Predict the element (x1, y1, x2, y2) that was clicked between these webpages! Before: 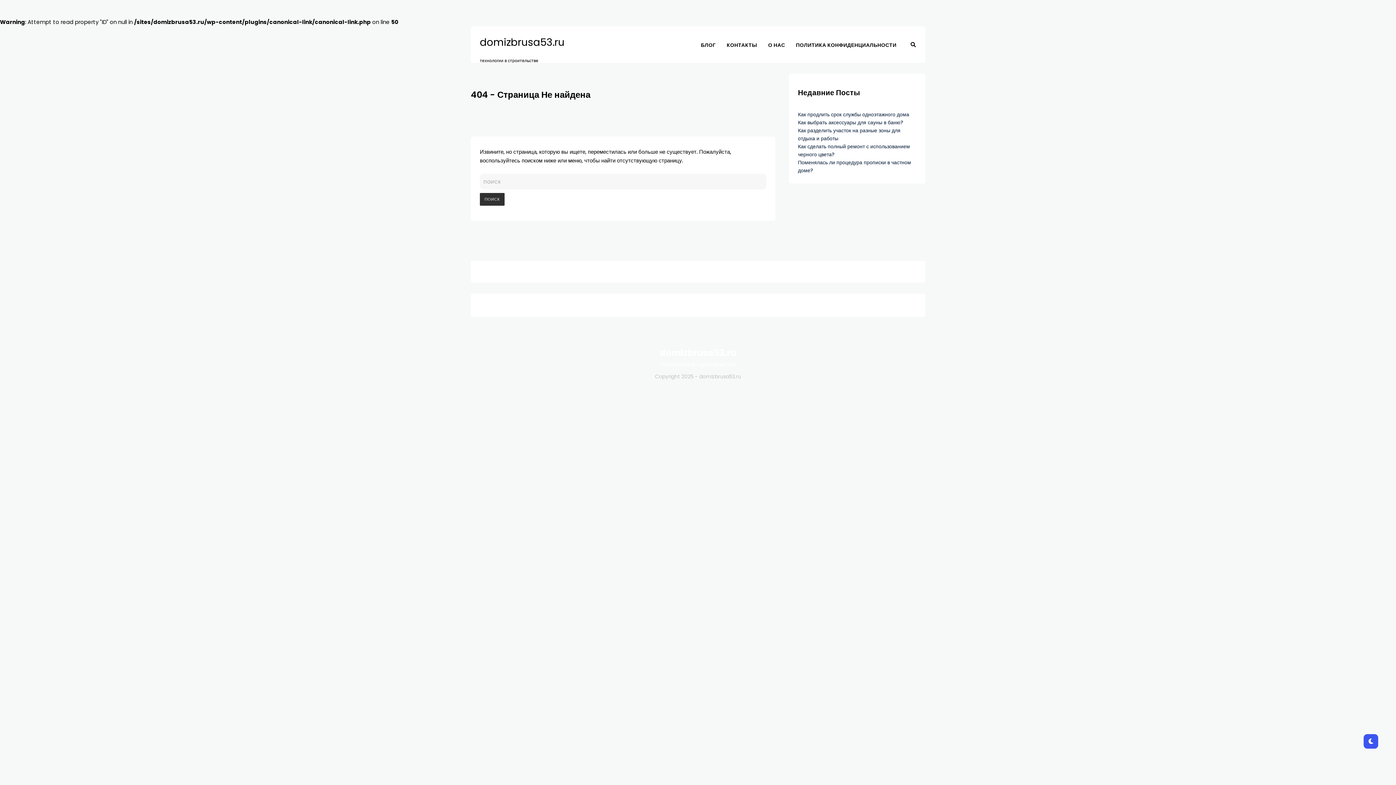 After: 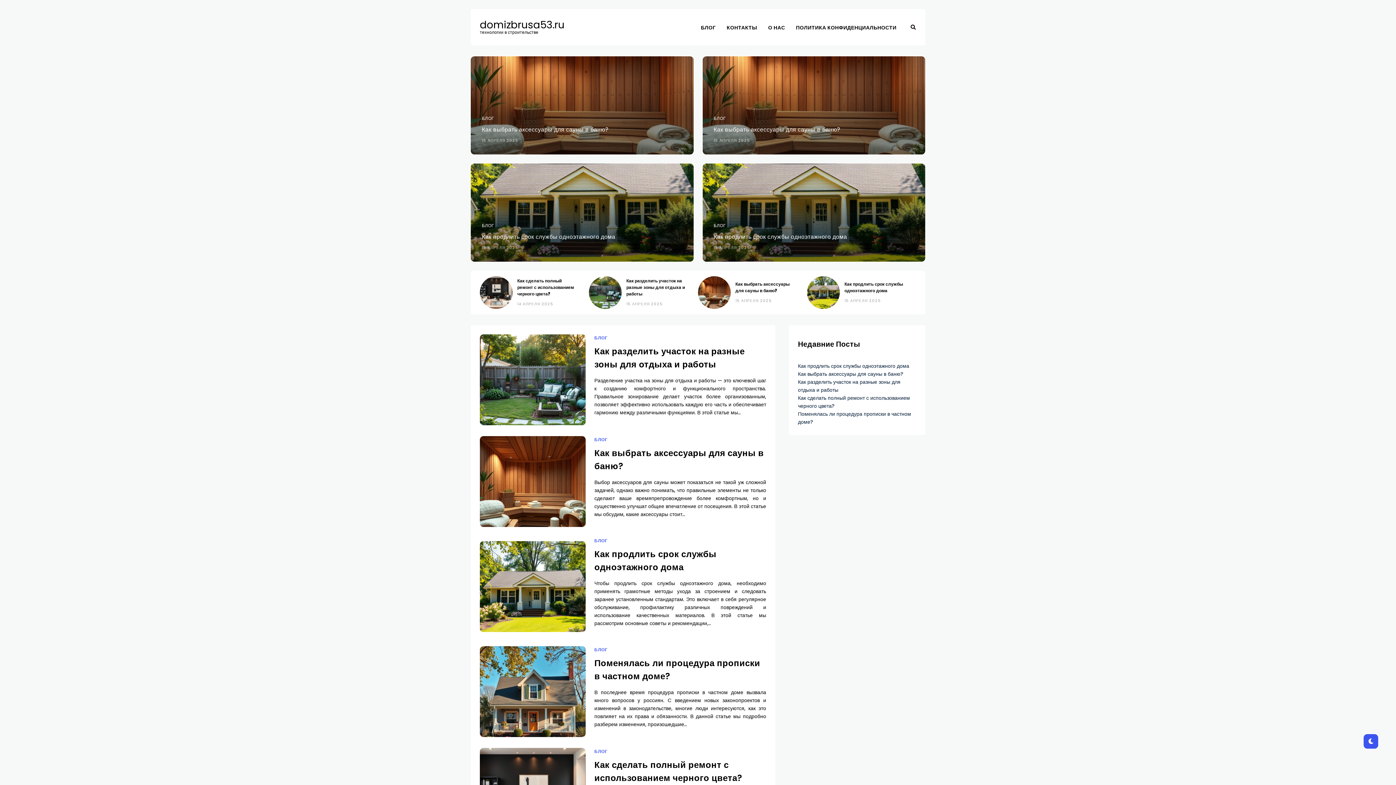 Action: bbox: (659, 347, 736, 359) label: domizbrusa53.ru